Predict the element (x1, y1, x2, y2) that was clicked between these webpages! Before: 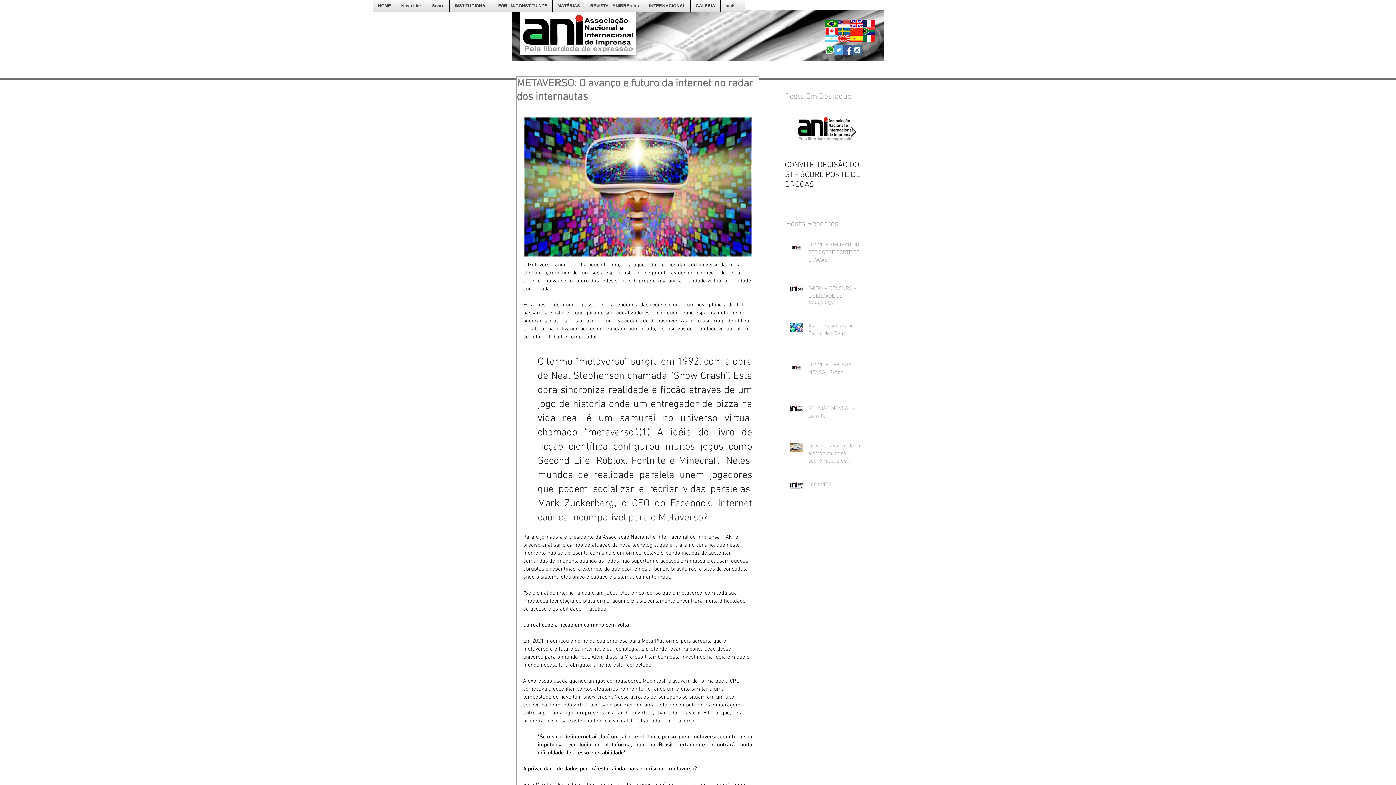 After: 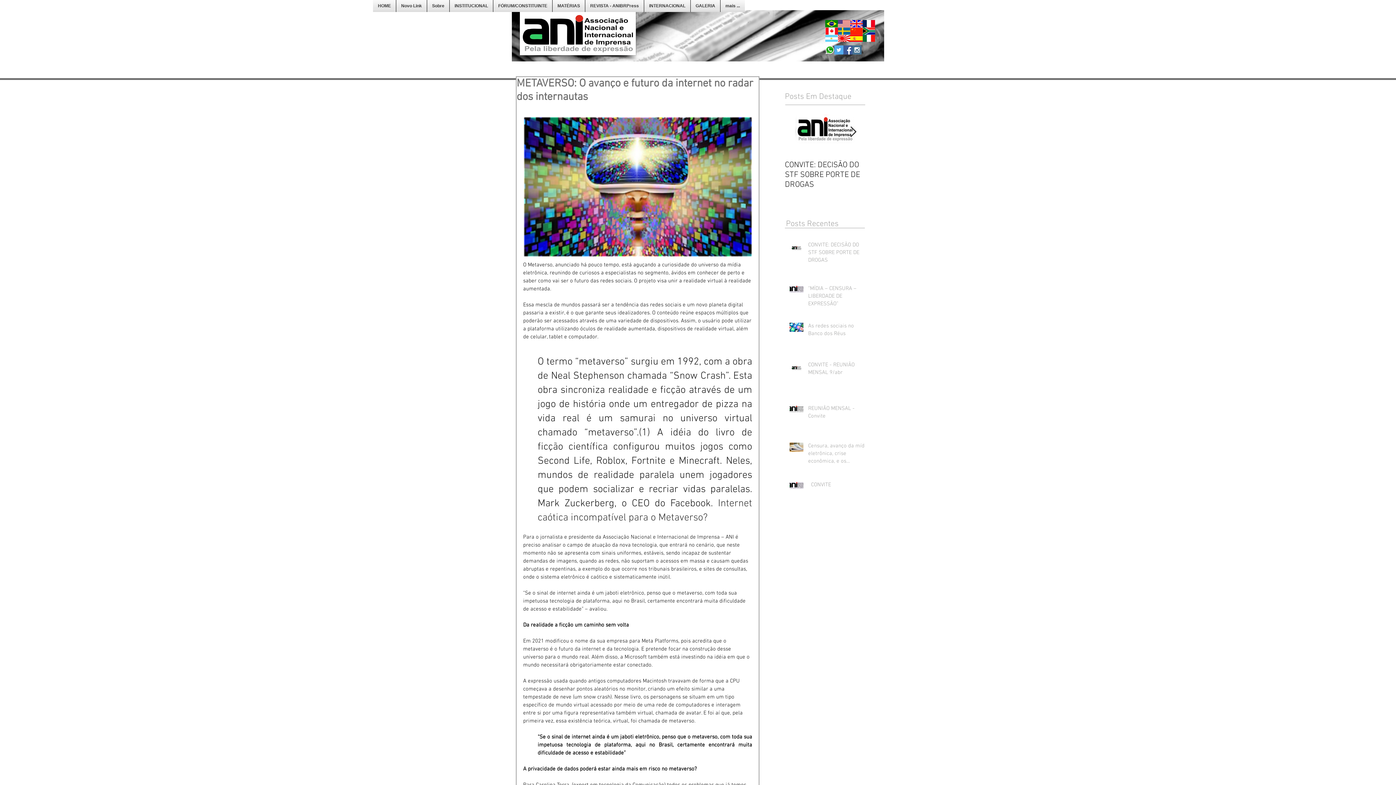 Action: bbox: (825, 45, 834, 54) label: Convite